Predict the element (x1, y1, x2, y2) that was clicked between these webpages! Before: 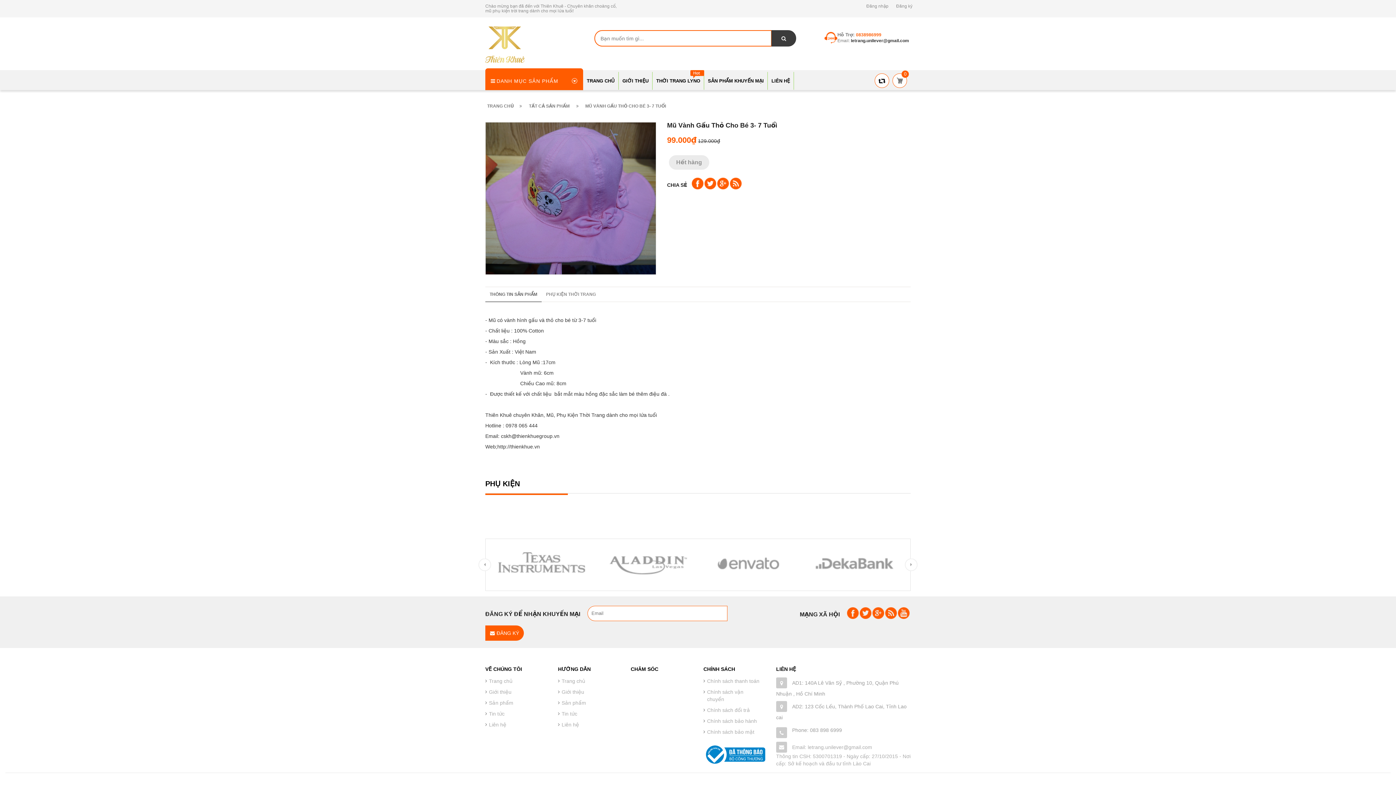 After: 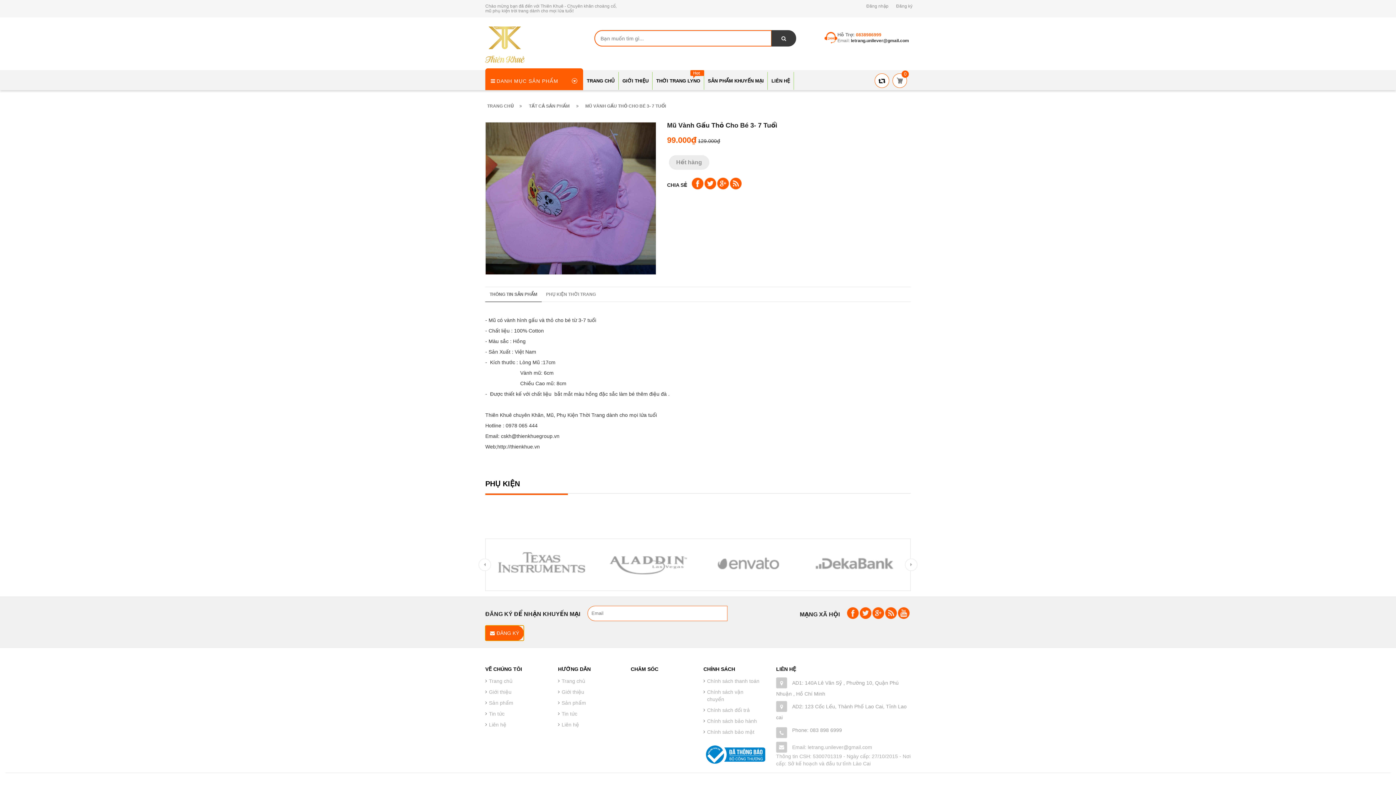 Action: label: ĐĂNG KÝ bbox: (485, 625, 524, 641)